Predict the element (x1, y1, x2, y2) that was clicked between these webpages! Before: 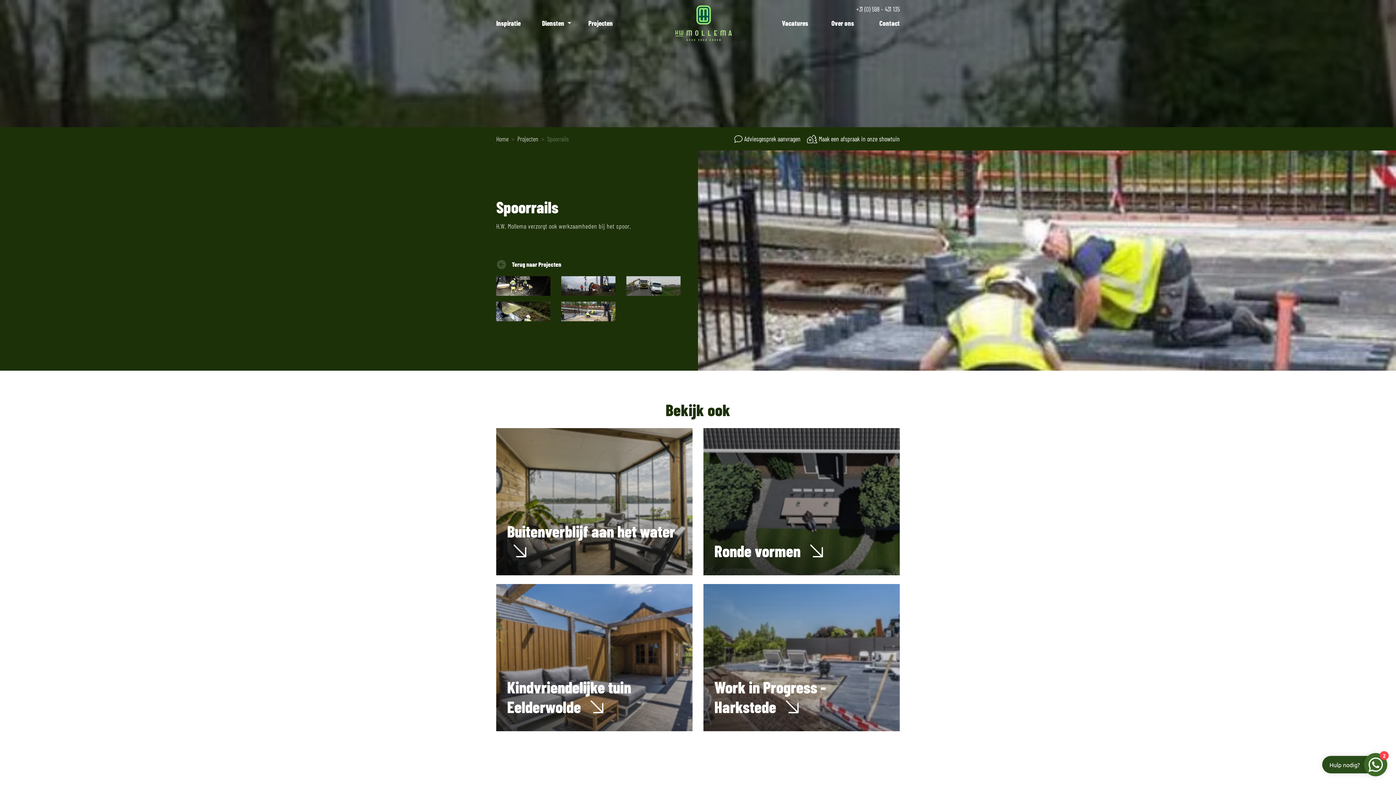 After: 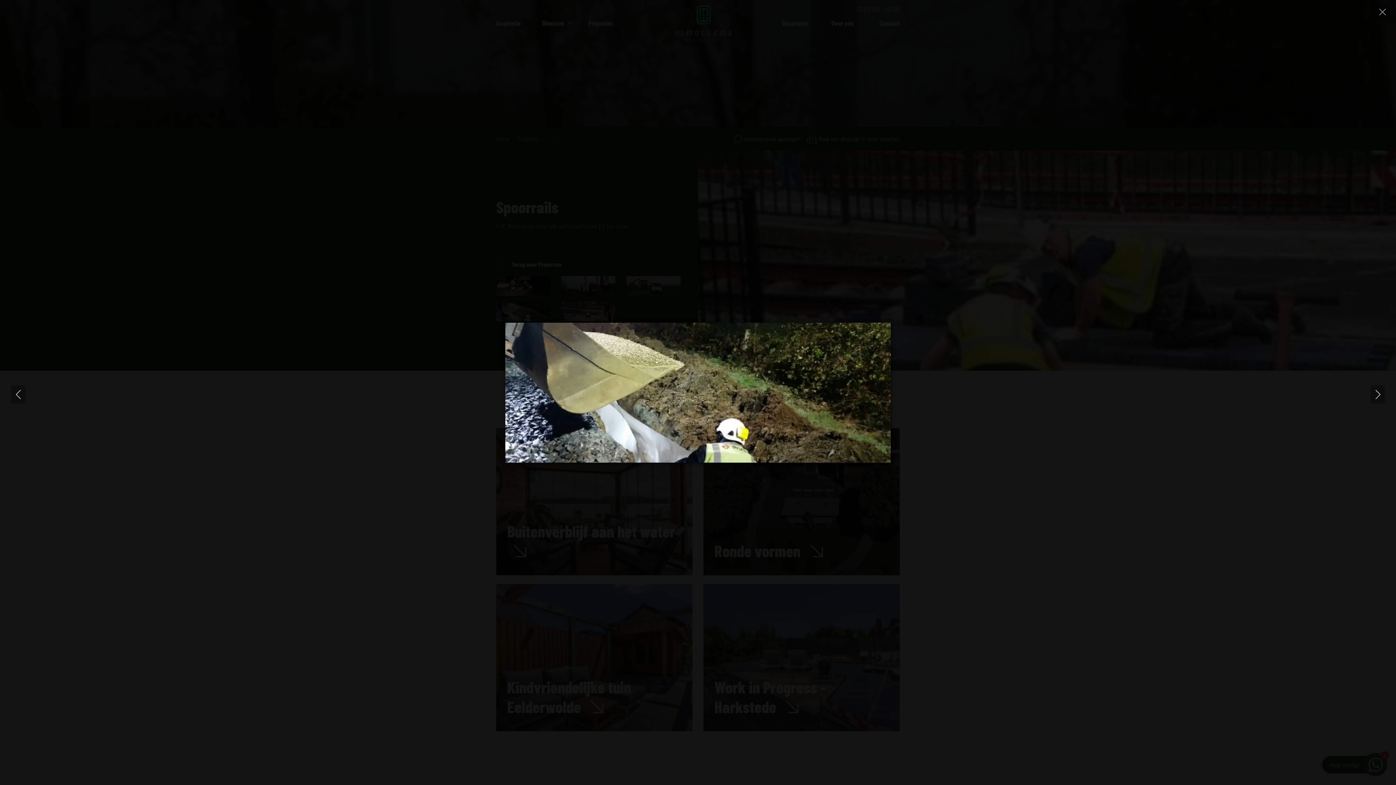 Action: label: vergroot openen bbox: (496, 301, 550, 321)